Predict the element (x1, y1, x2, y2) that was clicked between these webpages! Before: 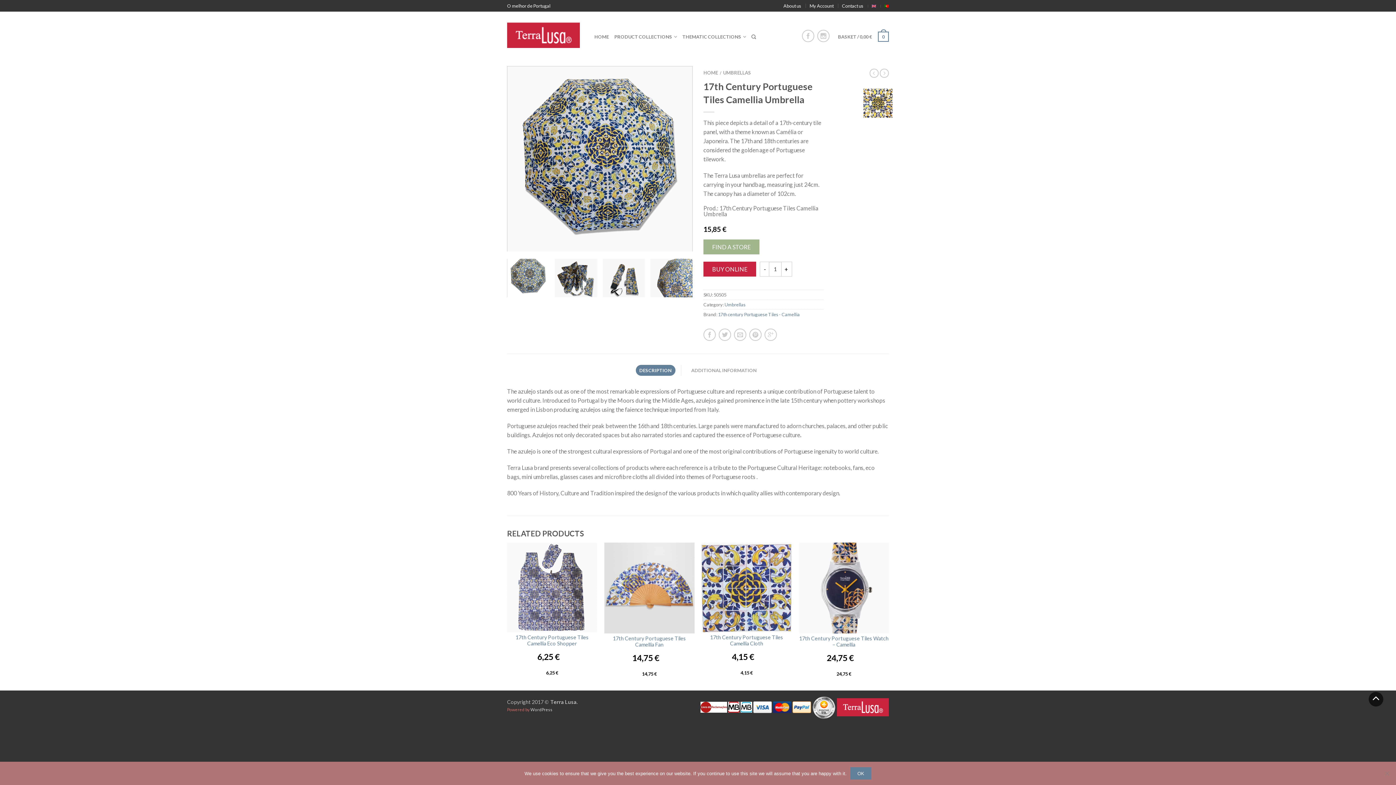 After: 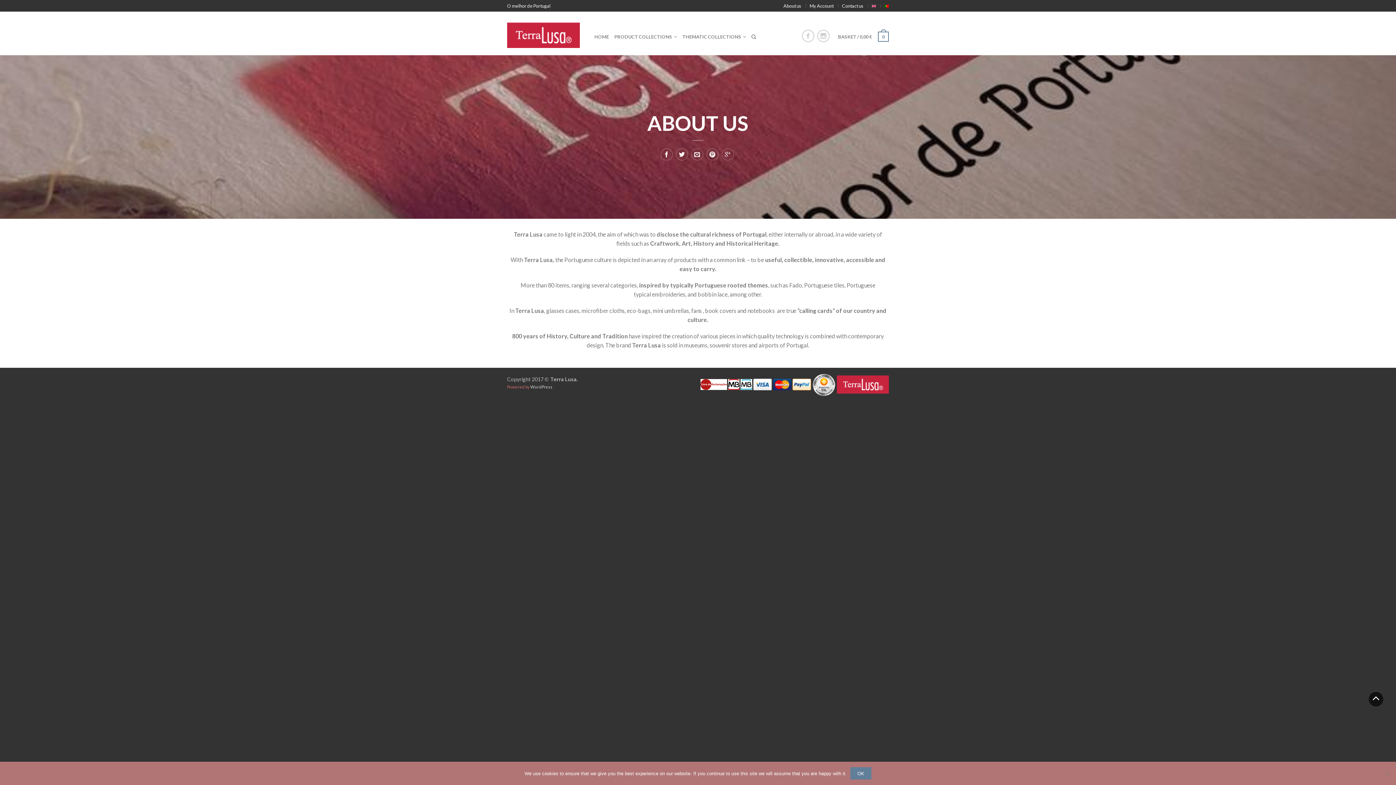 Action: bbox: (783, 2, 801, 8) label: About us